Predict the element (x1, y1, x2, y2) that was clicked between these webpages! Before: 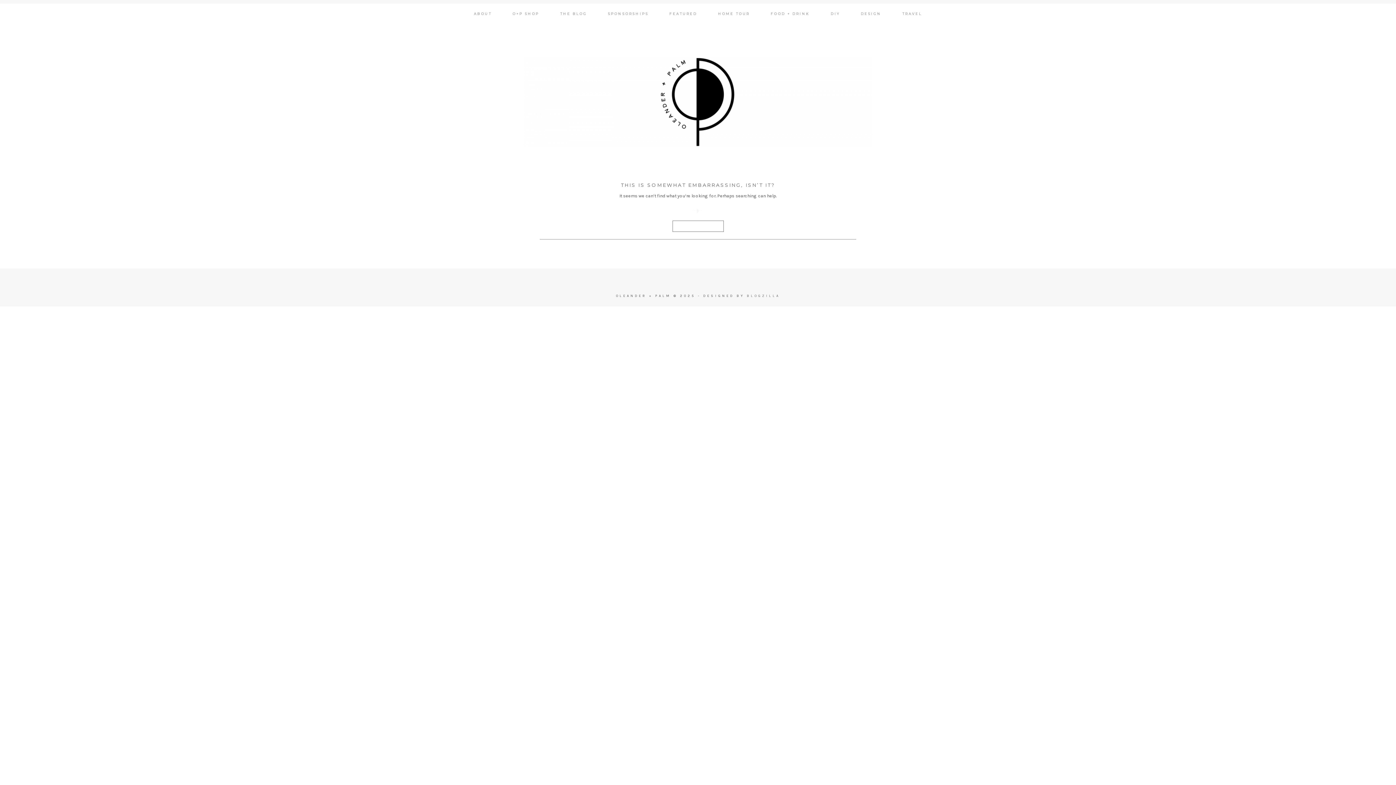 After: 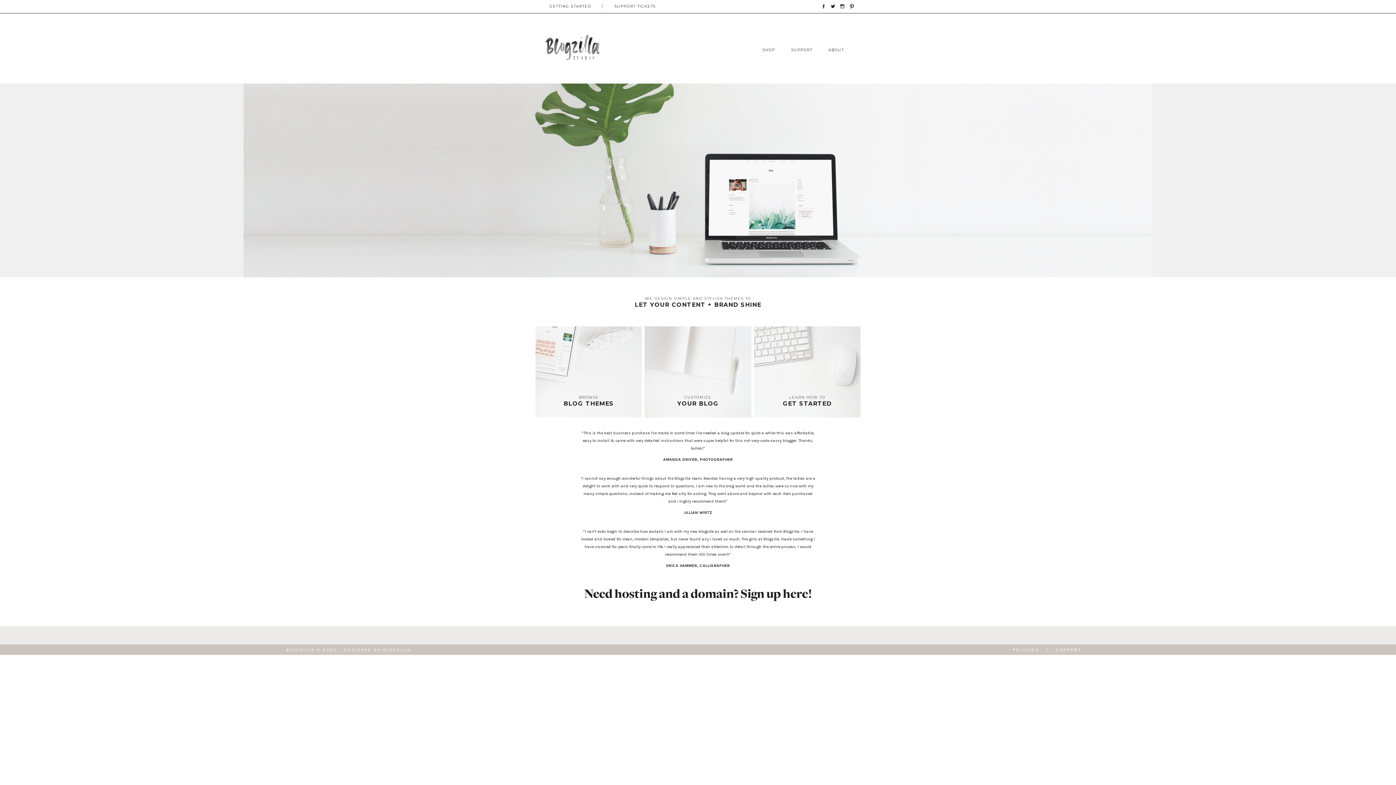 Action: bbox: (747, 293, 780, 297) label: BLOGZILLA